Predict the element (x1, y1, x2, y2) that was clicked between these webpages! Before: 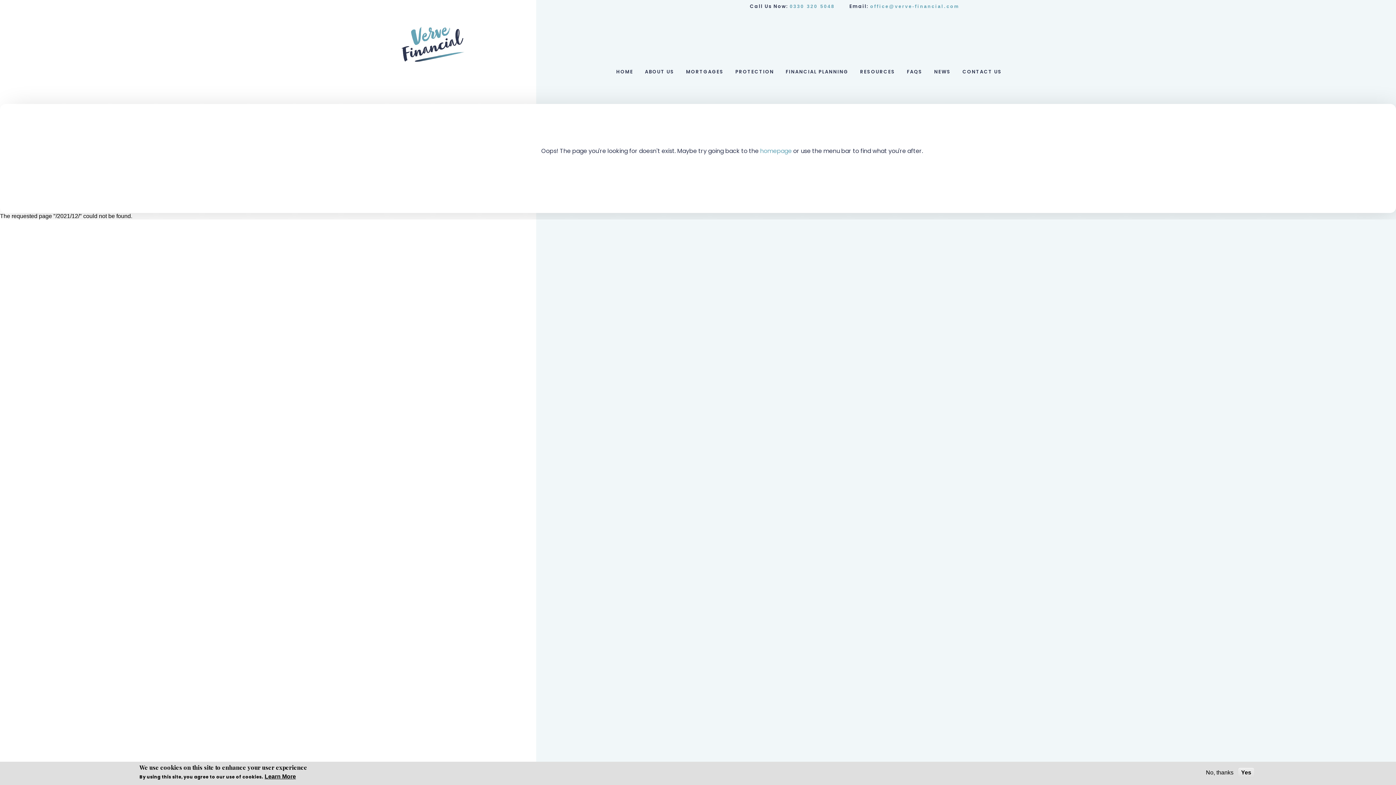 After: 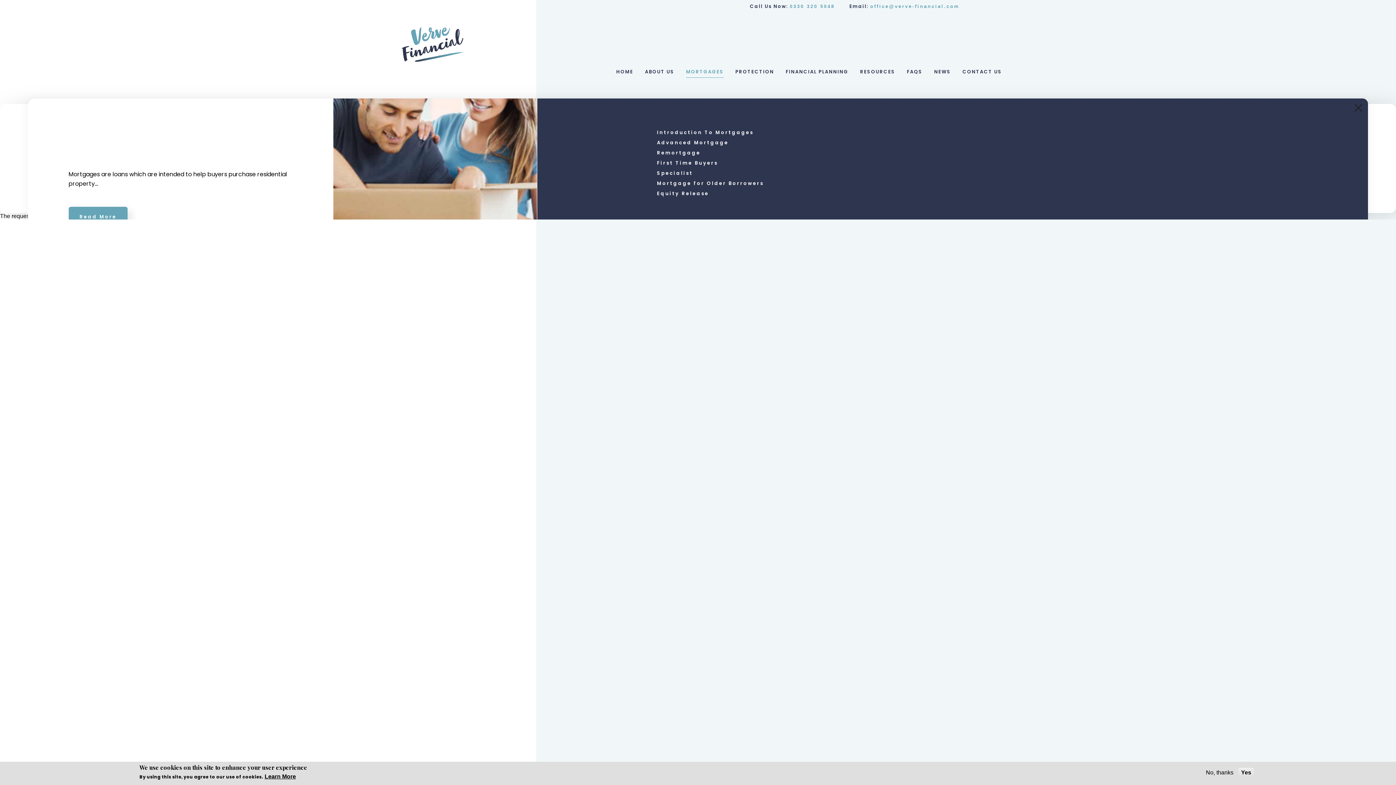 Action: bbox: (686, 68, 723, 77) label: MORTGAGES